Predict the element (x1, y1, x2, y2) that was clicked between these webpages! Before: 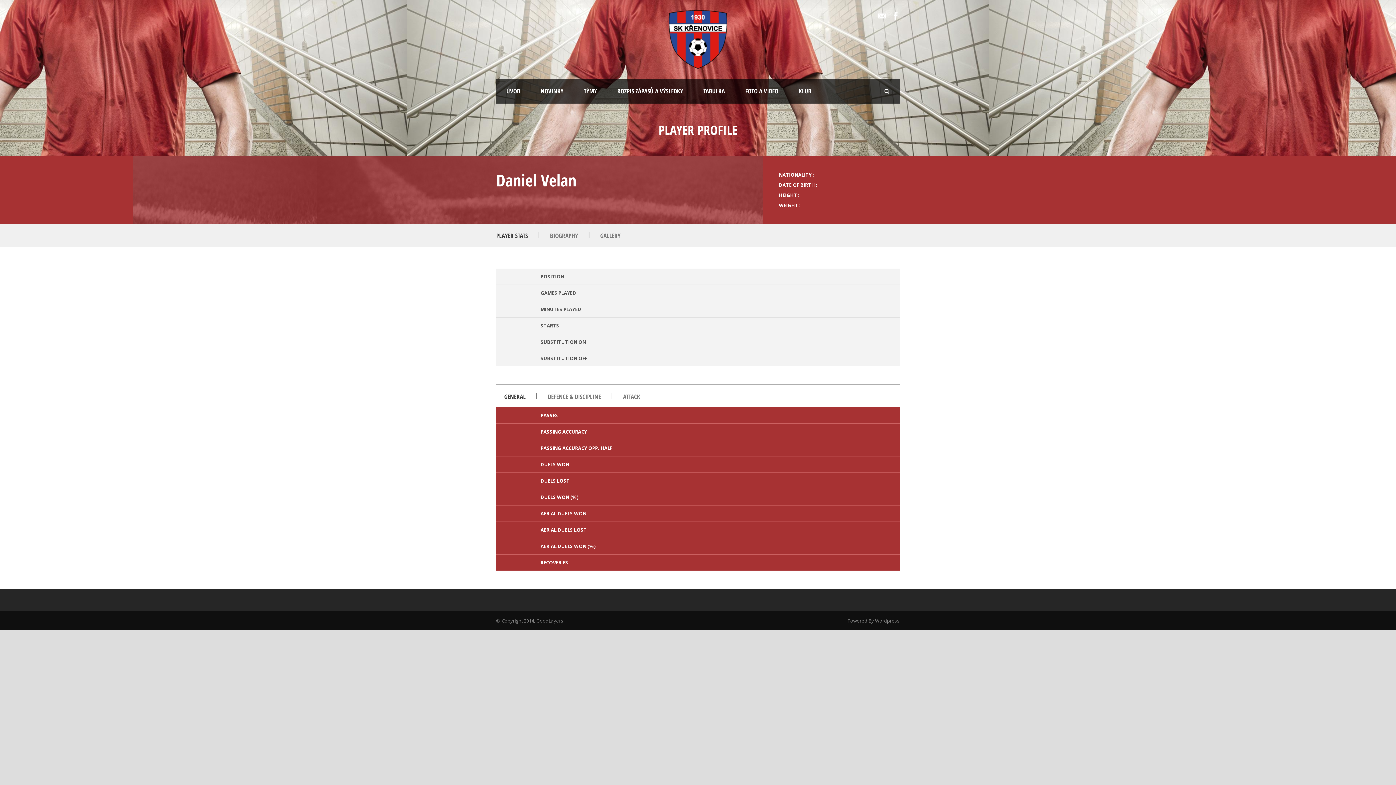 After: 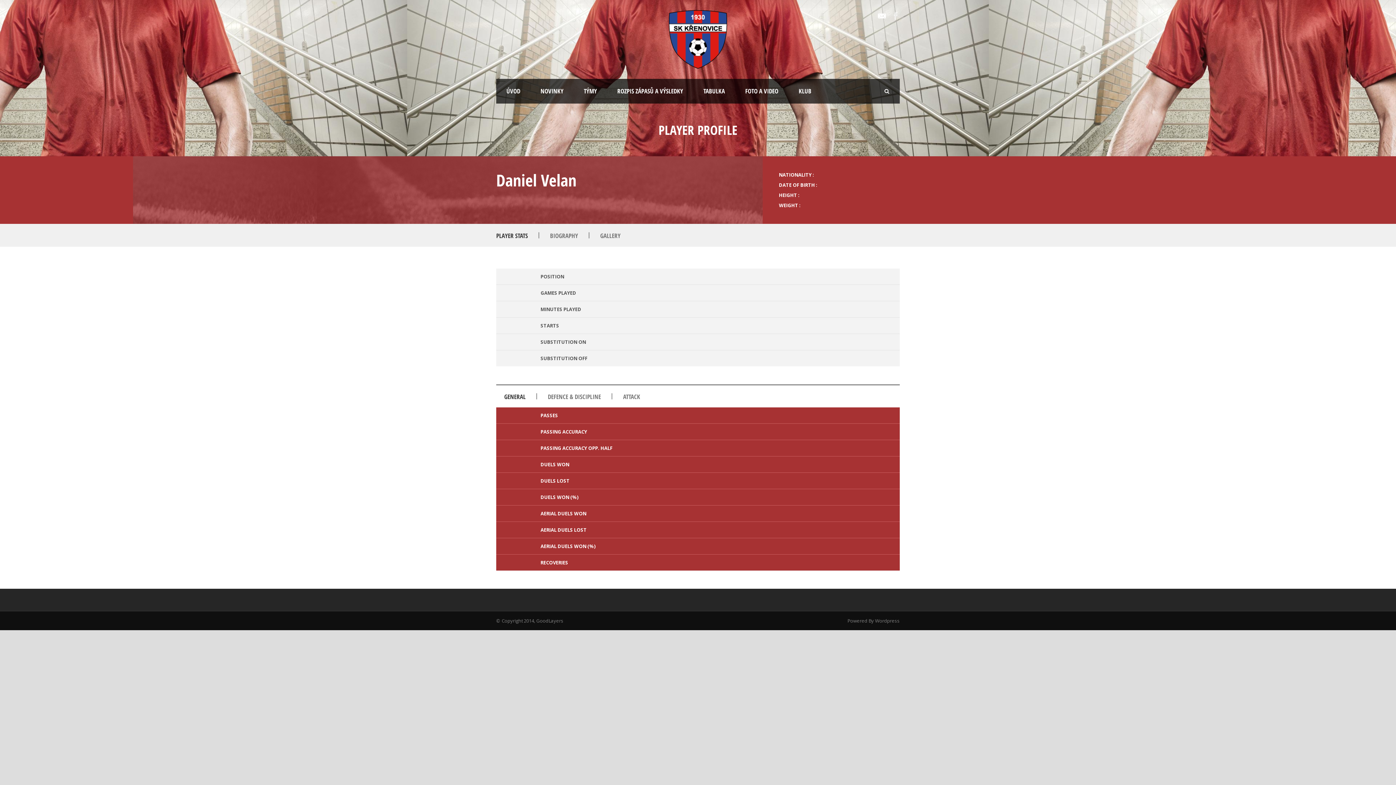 Action: bbox: (892, 12, 900, 18)